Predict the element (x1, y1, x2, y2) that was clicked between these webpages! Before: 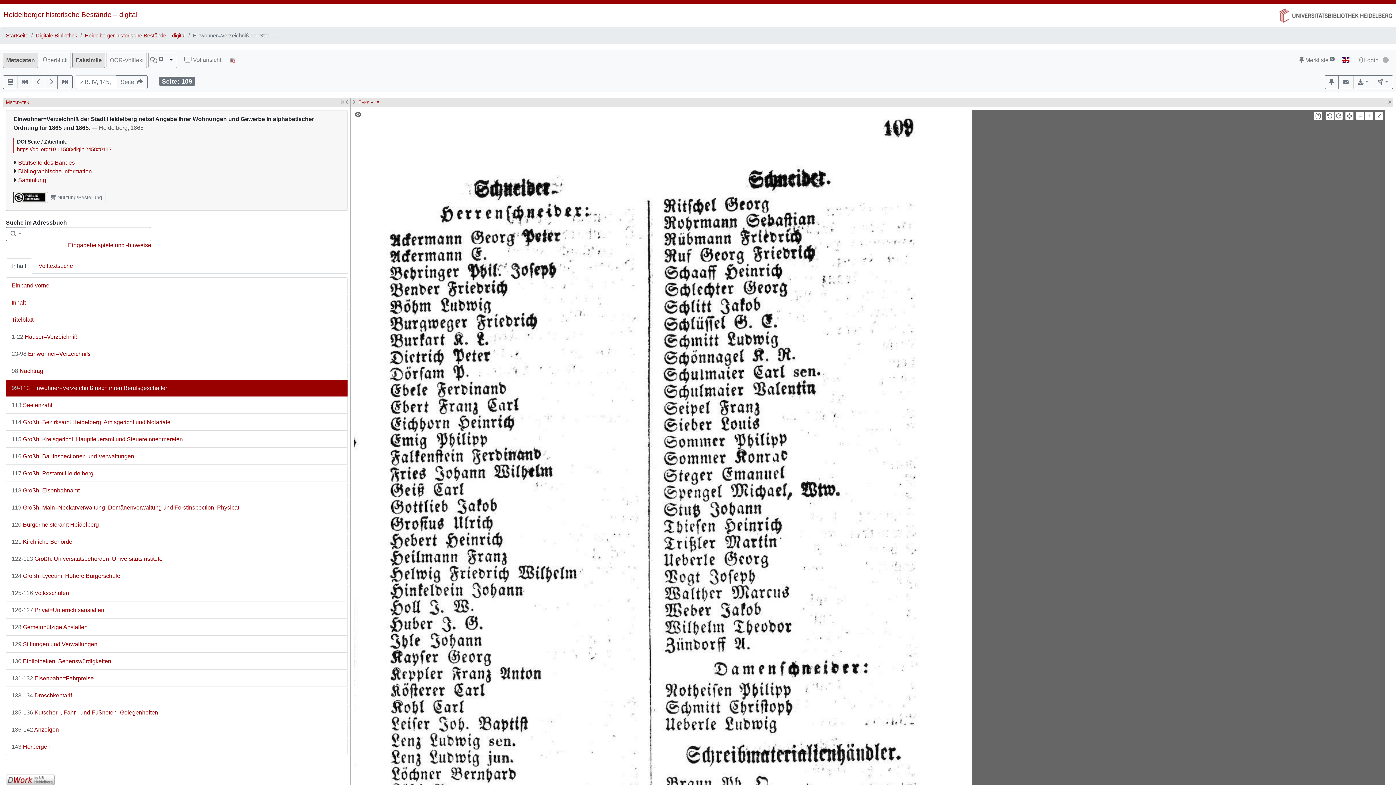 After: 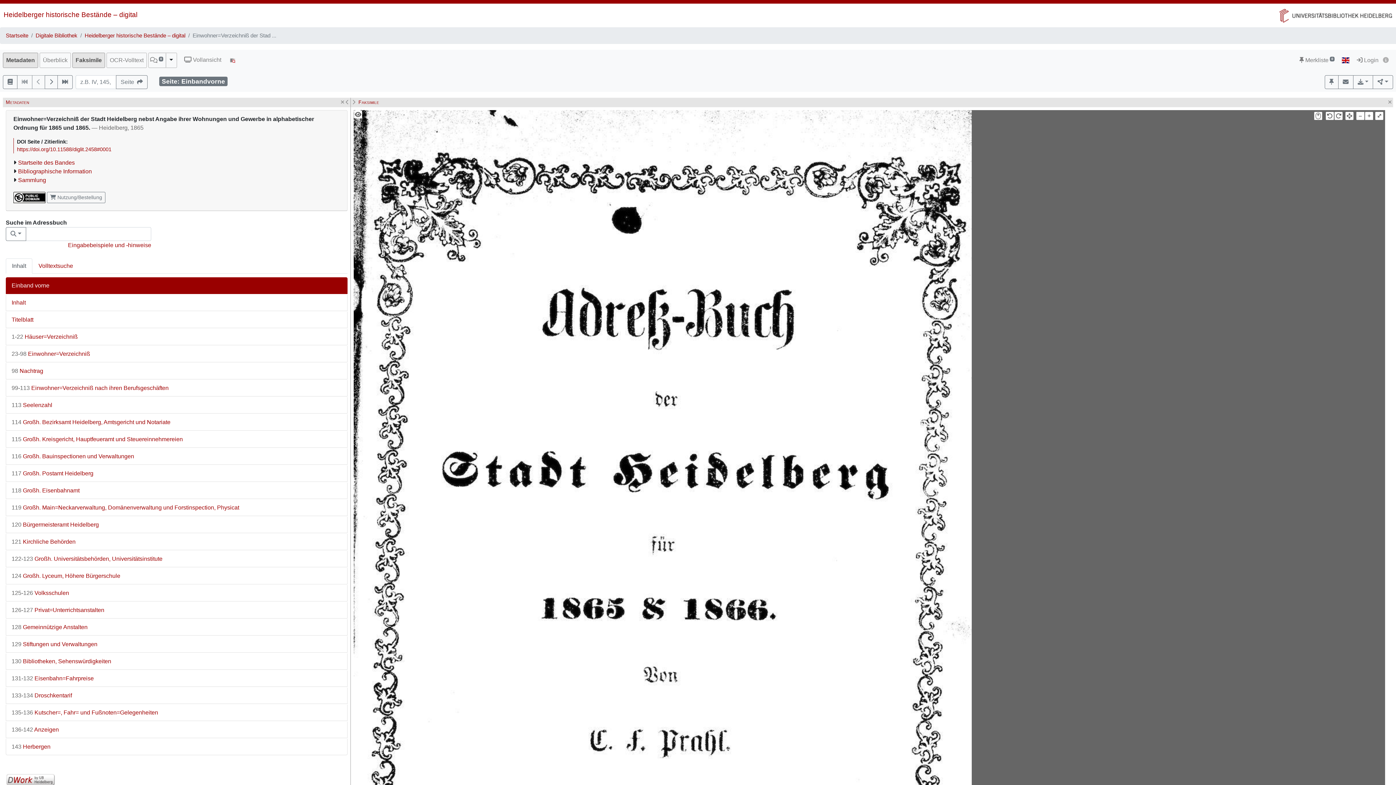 Action: bbox: (17, 75, 32, 89)